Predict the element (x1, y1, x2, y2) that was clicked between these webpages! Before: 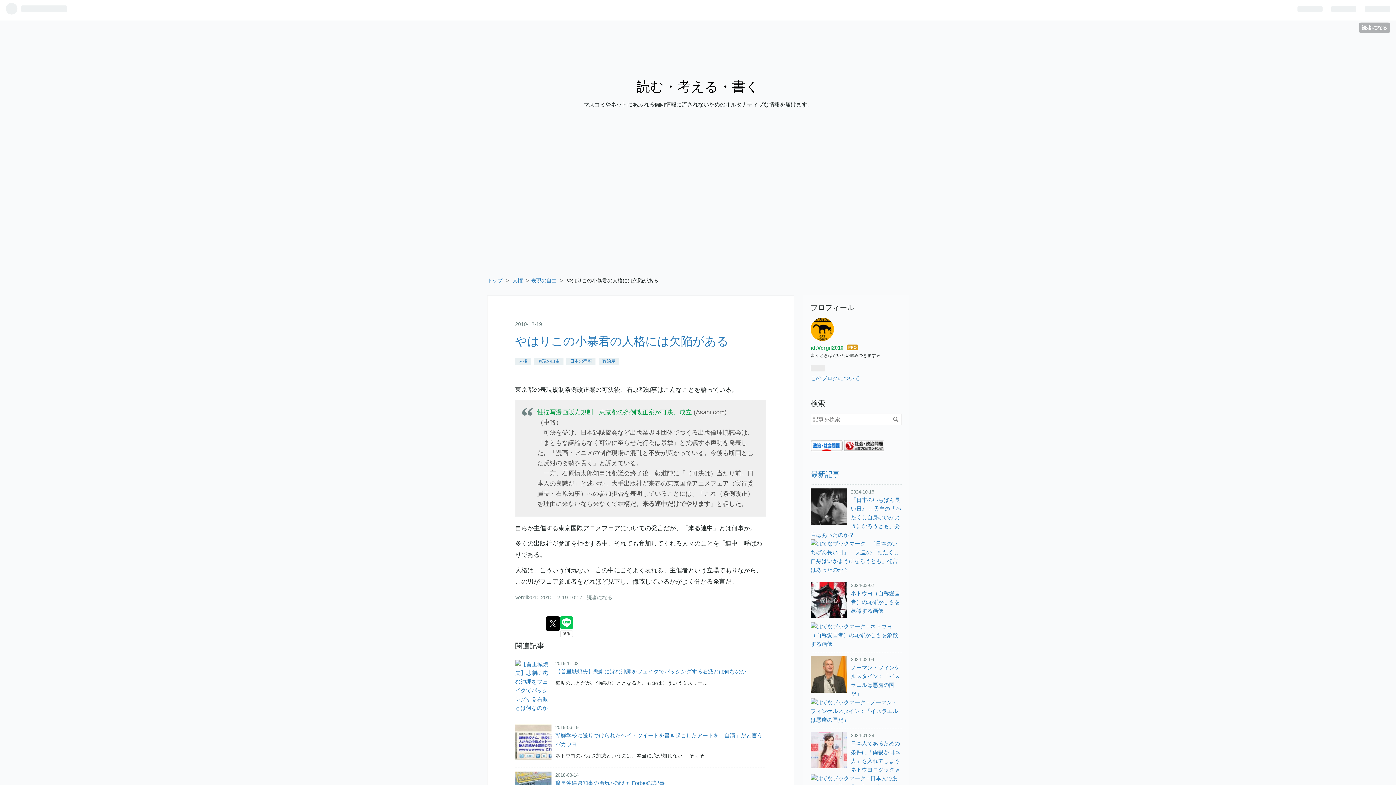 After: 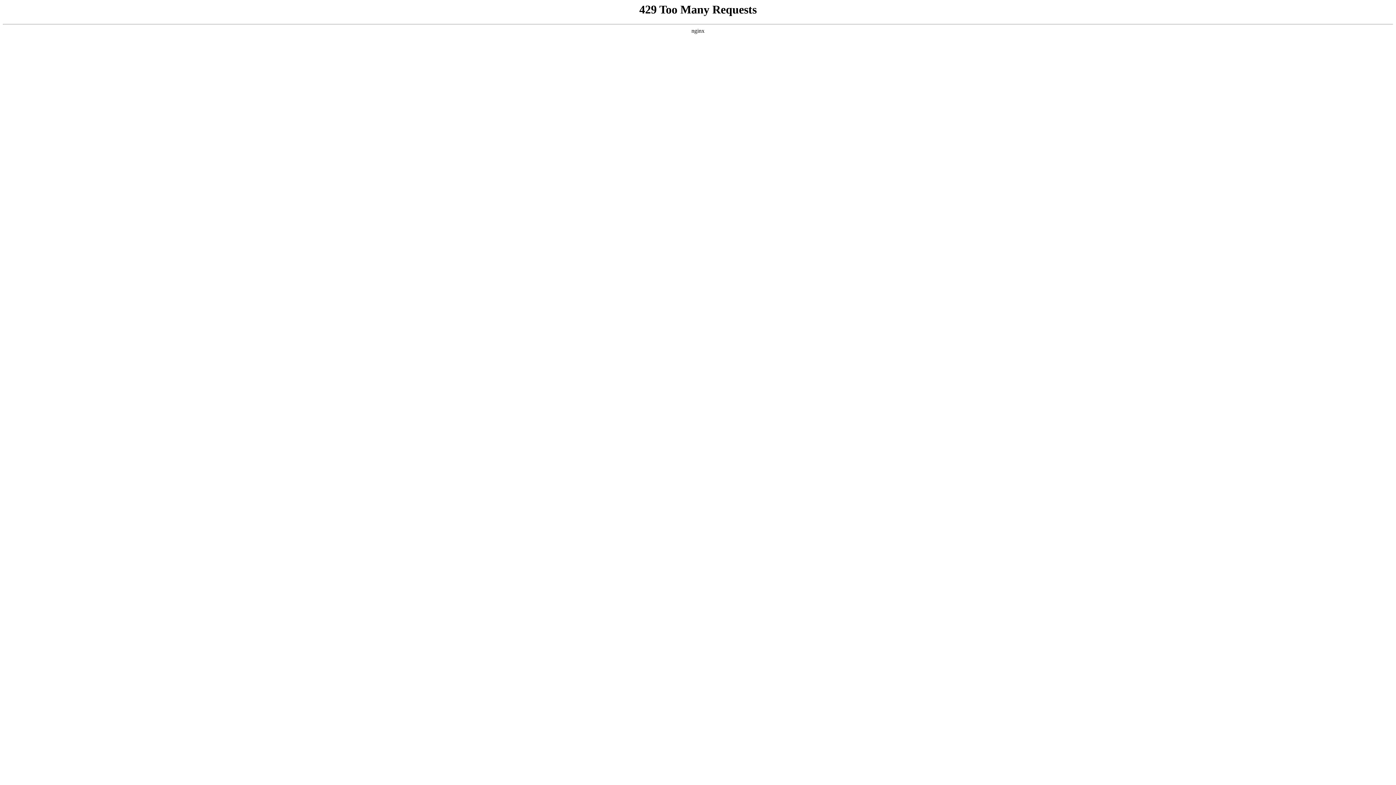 Action: bbox: (810, 317, 901, 343)